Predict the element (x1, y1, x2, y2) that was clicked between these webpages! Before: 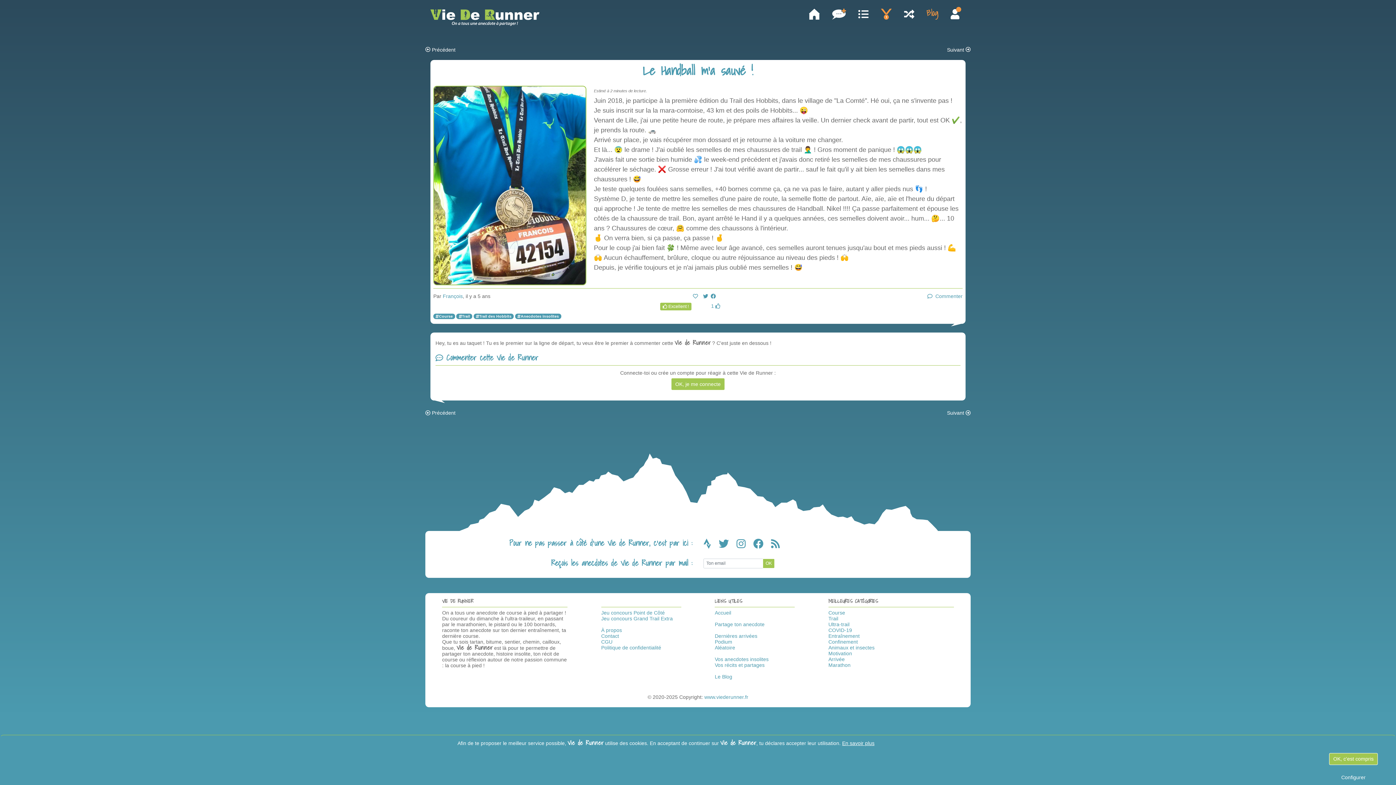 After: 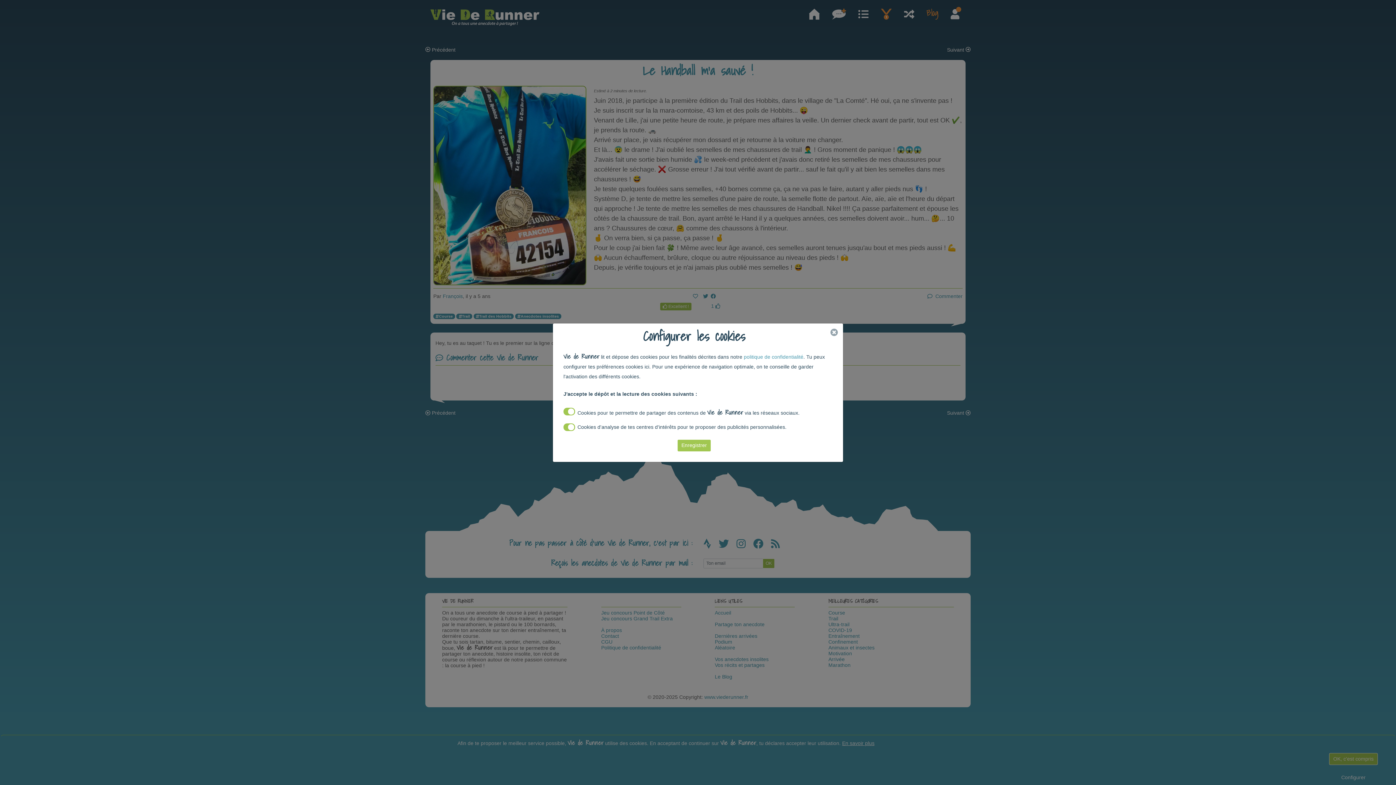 Action: bbox: (1341, 774, 1366, 780) label: Configurer